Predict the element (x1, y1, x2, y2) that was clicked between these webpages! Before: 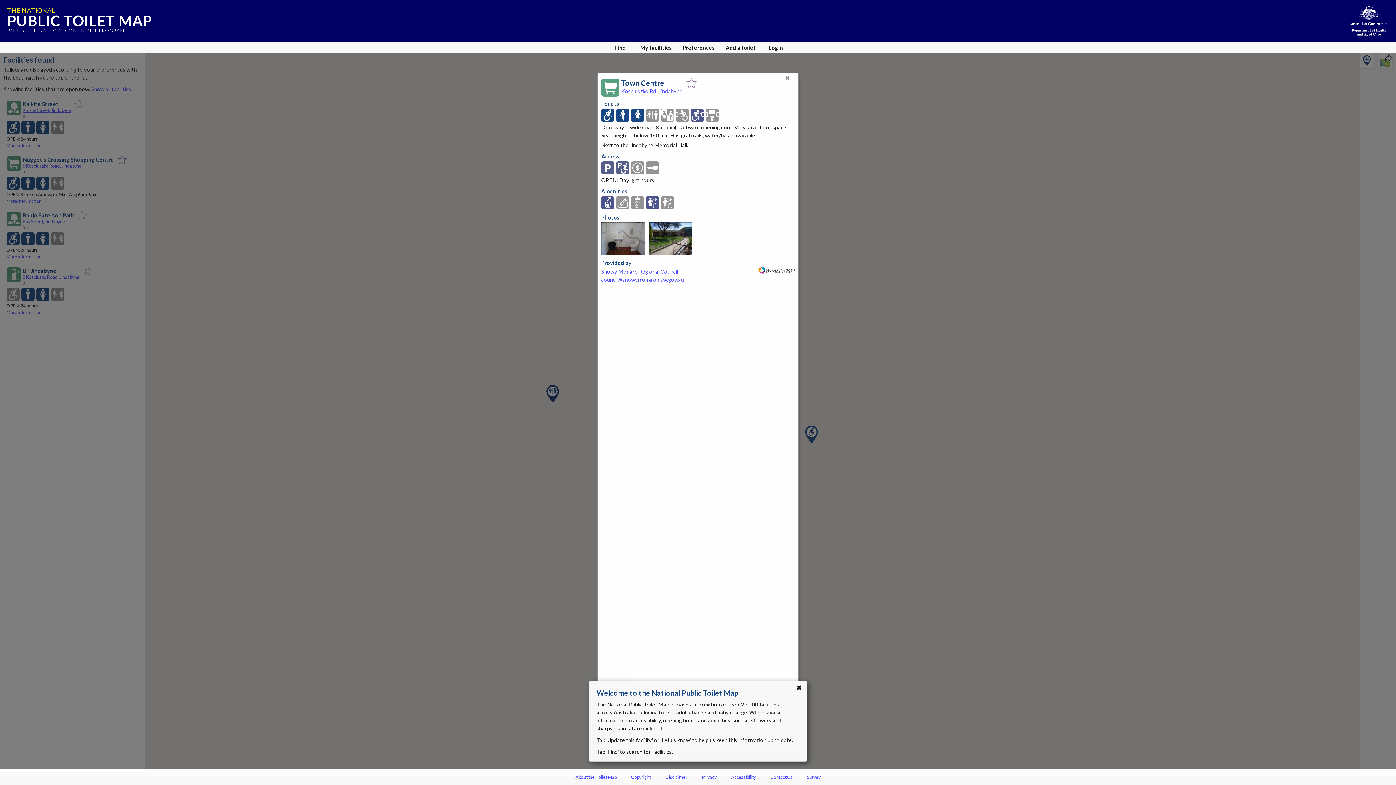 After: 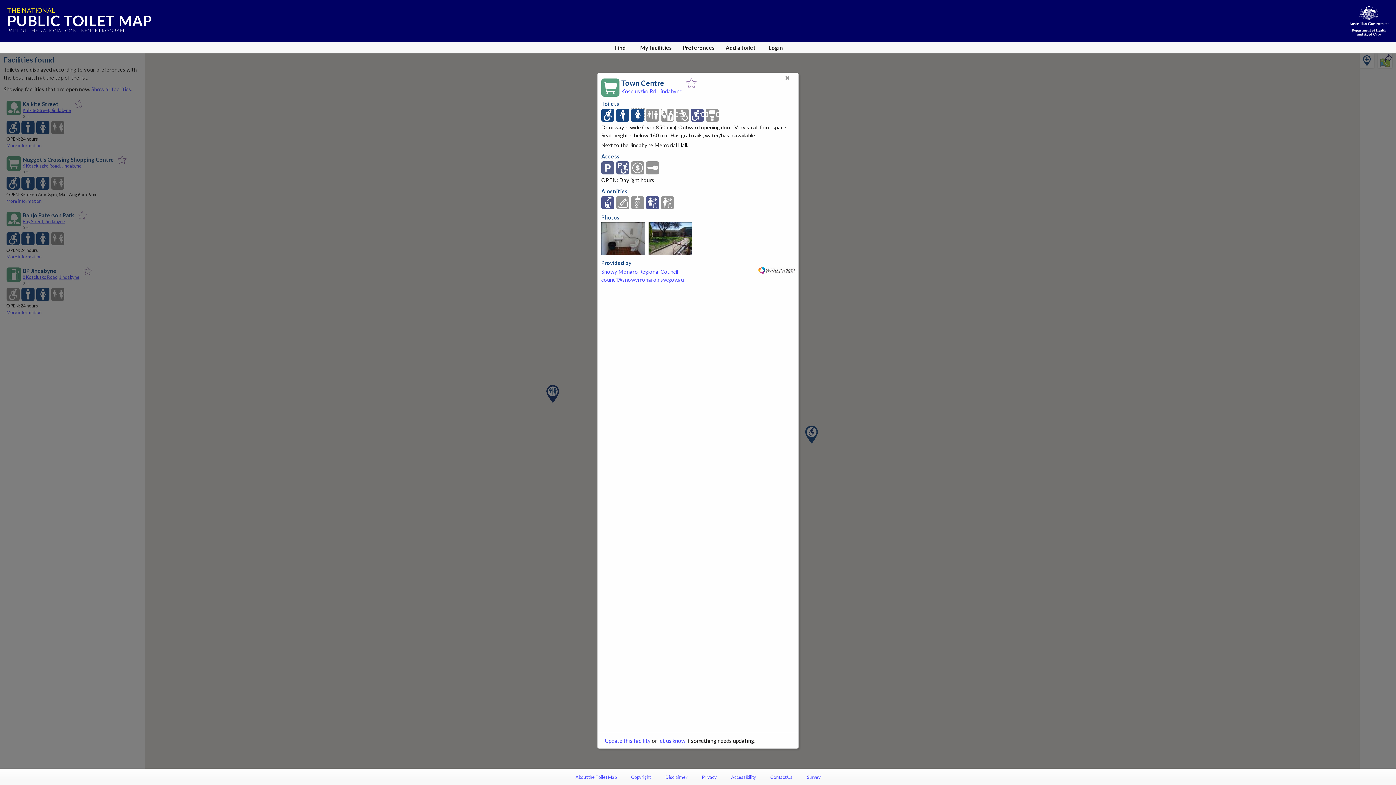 Action: bbox: (631, 108, 644, 122)